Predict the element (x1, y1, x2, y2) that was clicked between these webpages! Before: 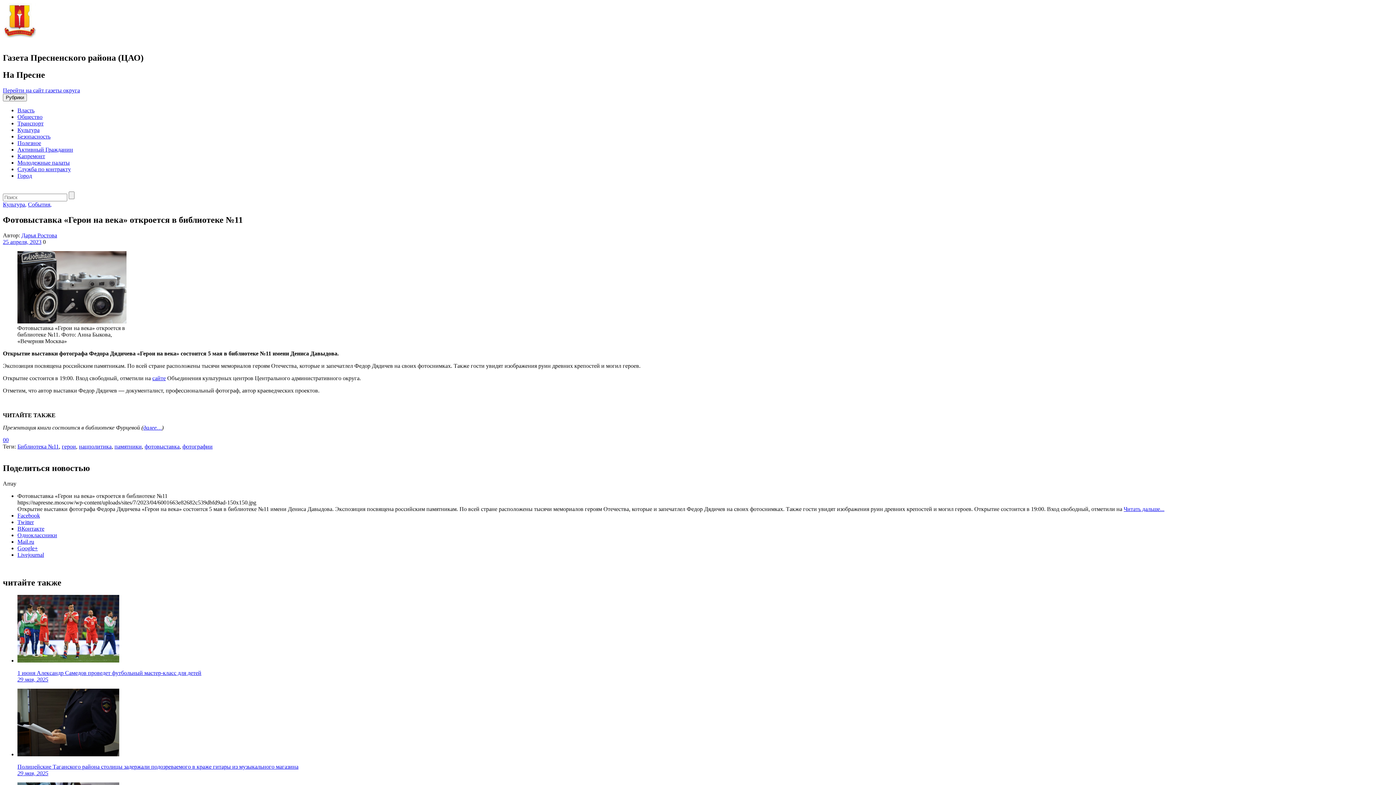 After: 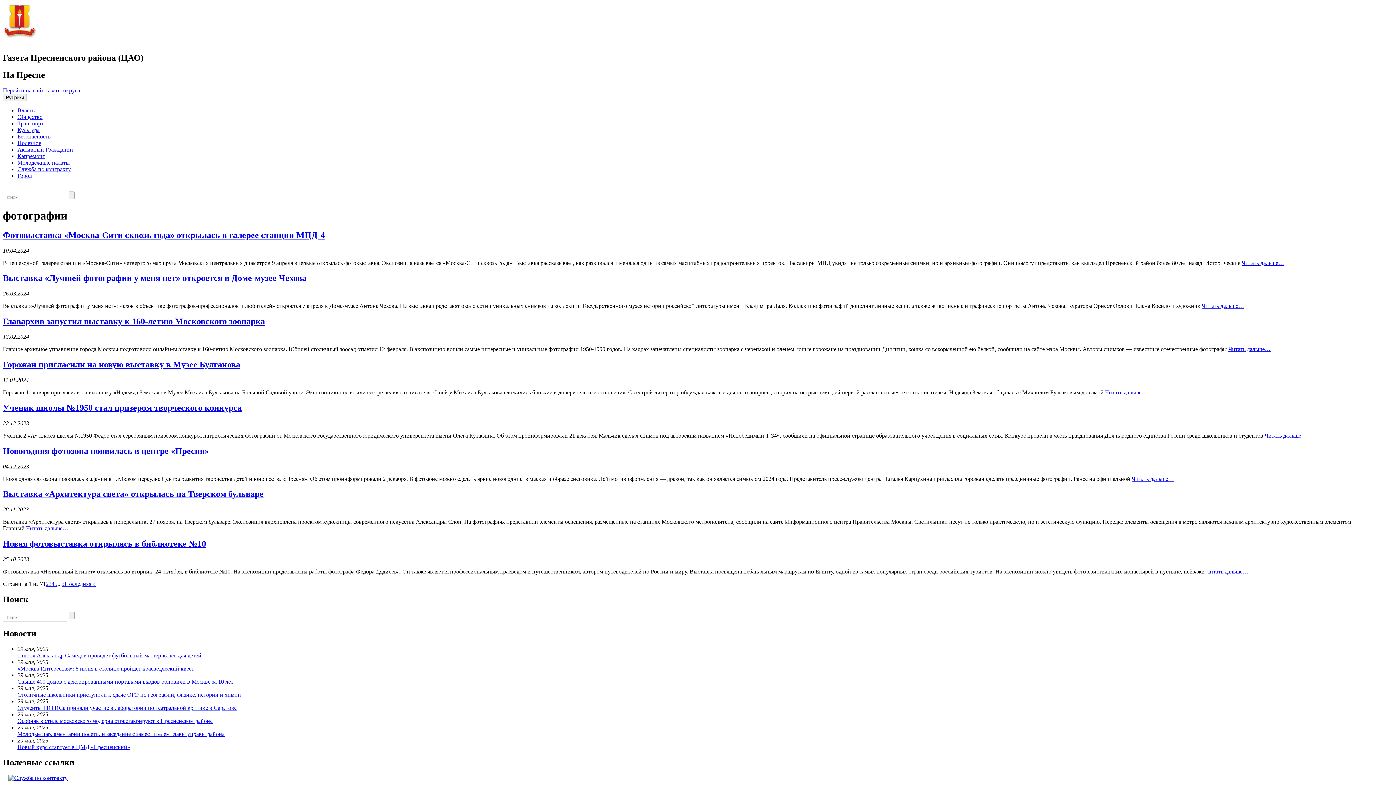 Action: bbox: (182, 443, 212, 449) label: фотографии